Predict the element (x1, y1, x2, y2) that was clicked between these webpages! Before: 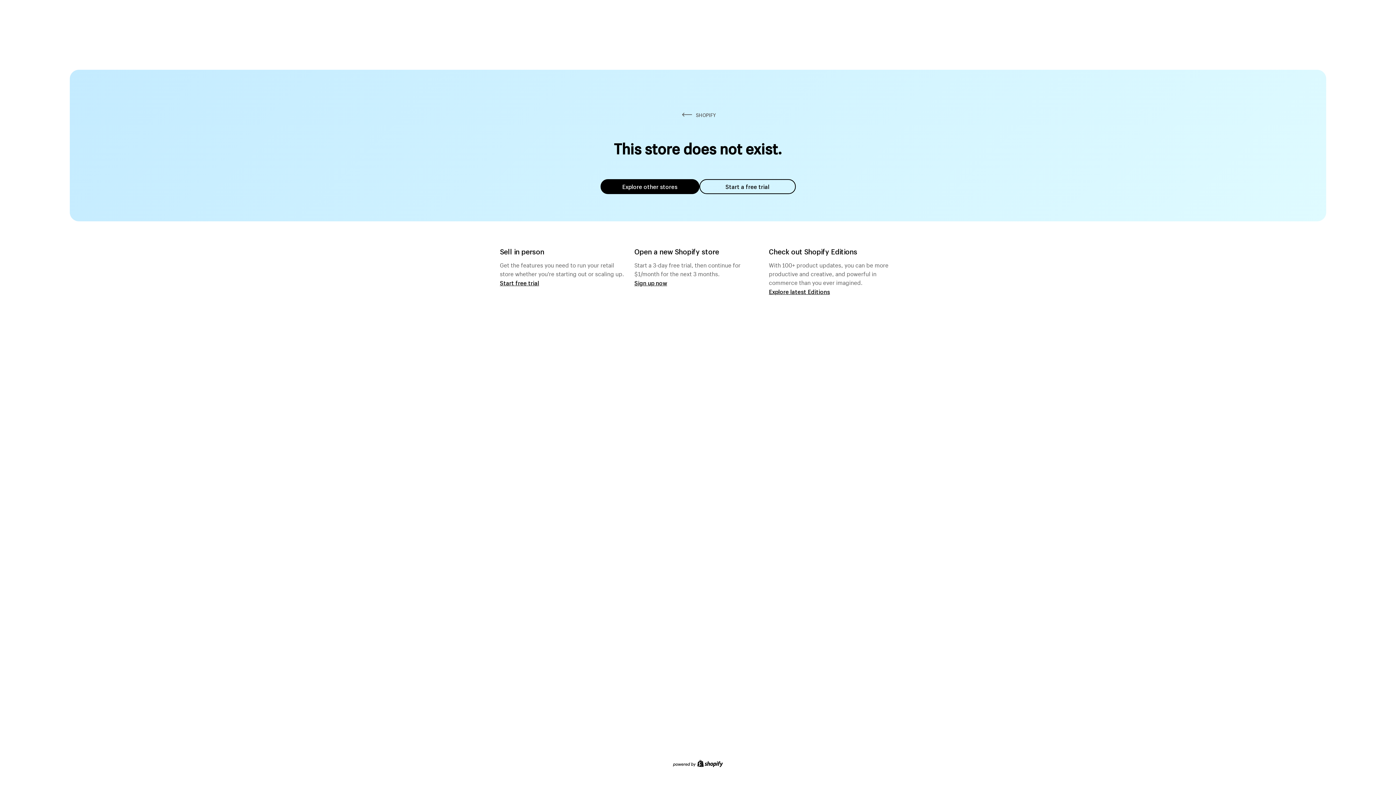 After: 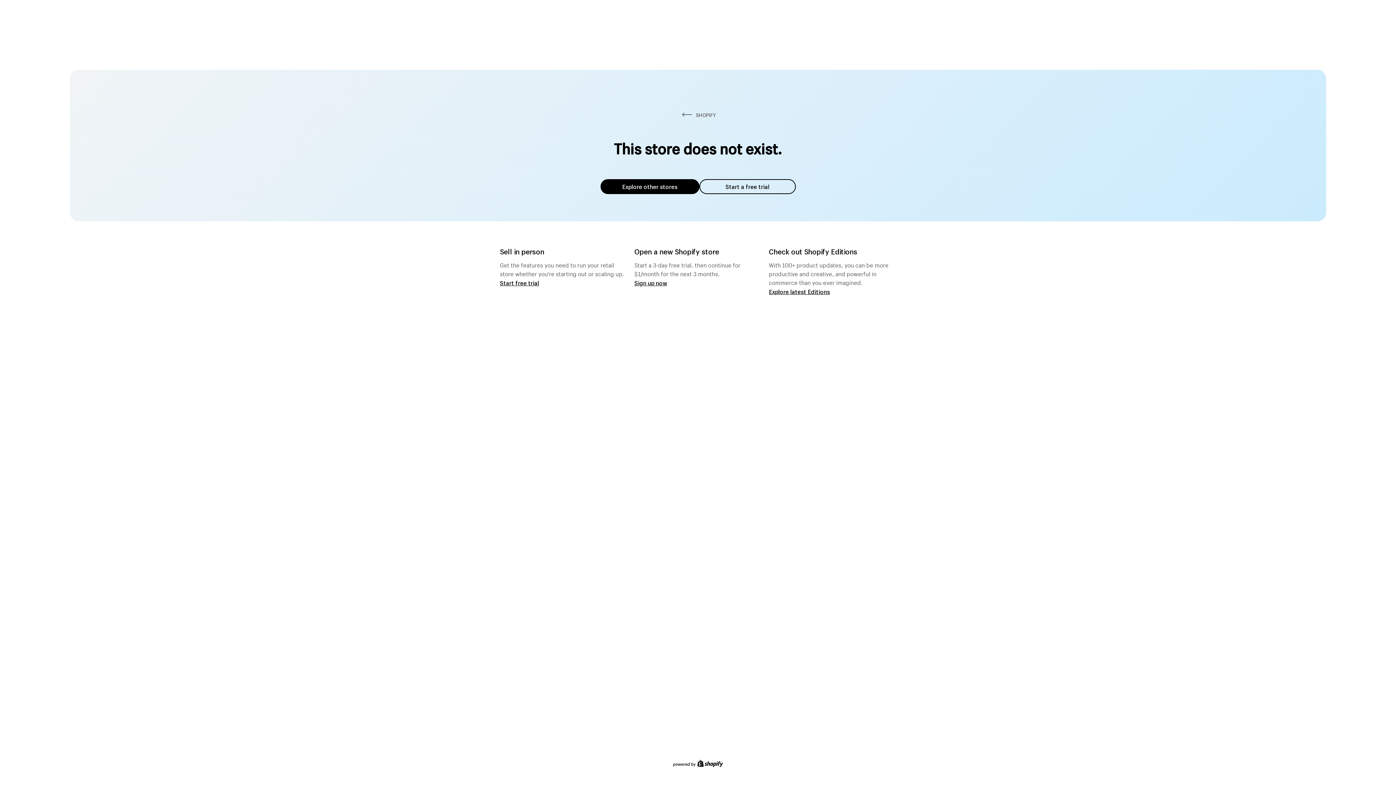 Action: bbox: (600, 179, 699, 194) label: Explore other stores